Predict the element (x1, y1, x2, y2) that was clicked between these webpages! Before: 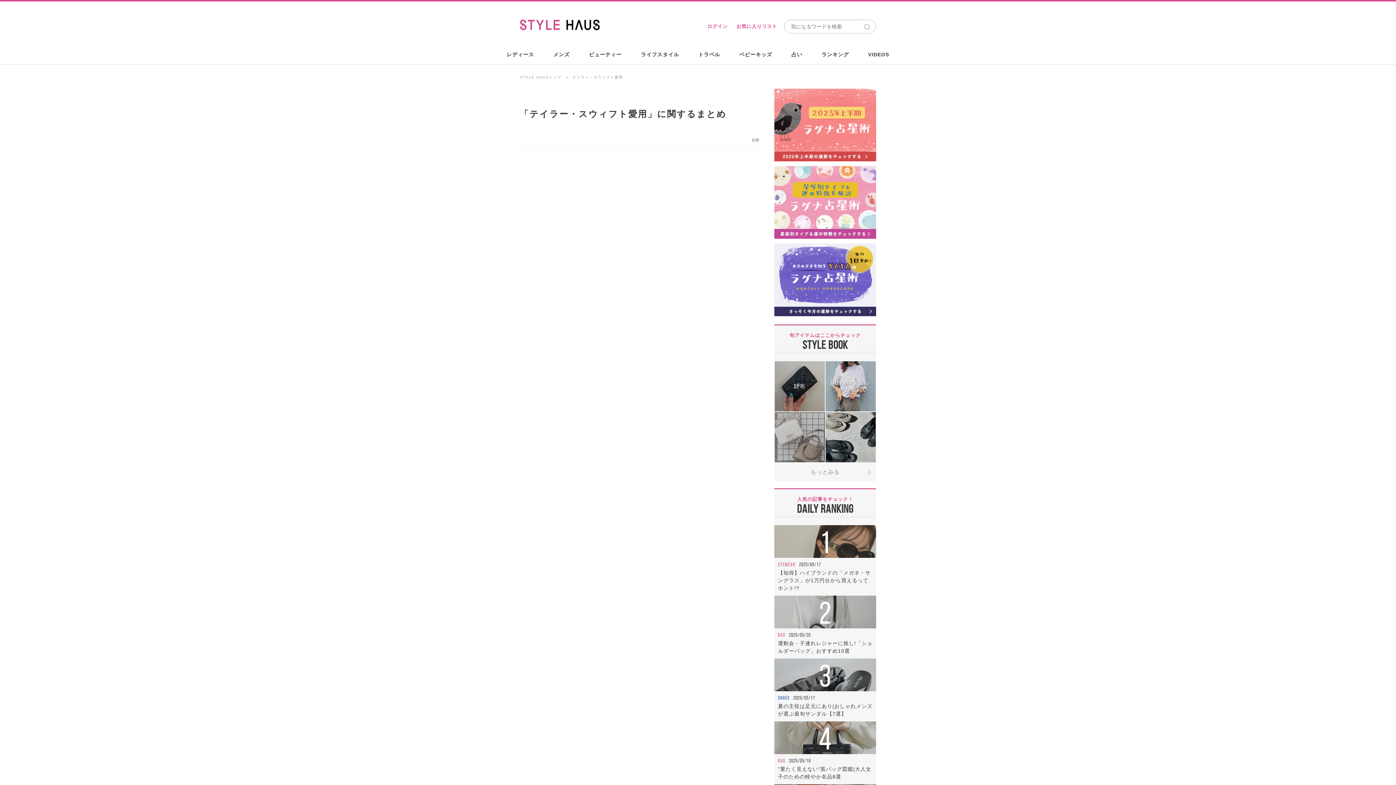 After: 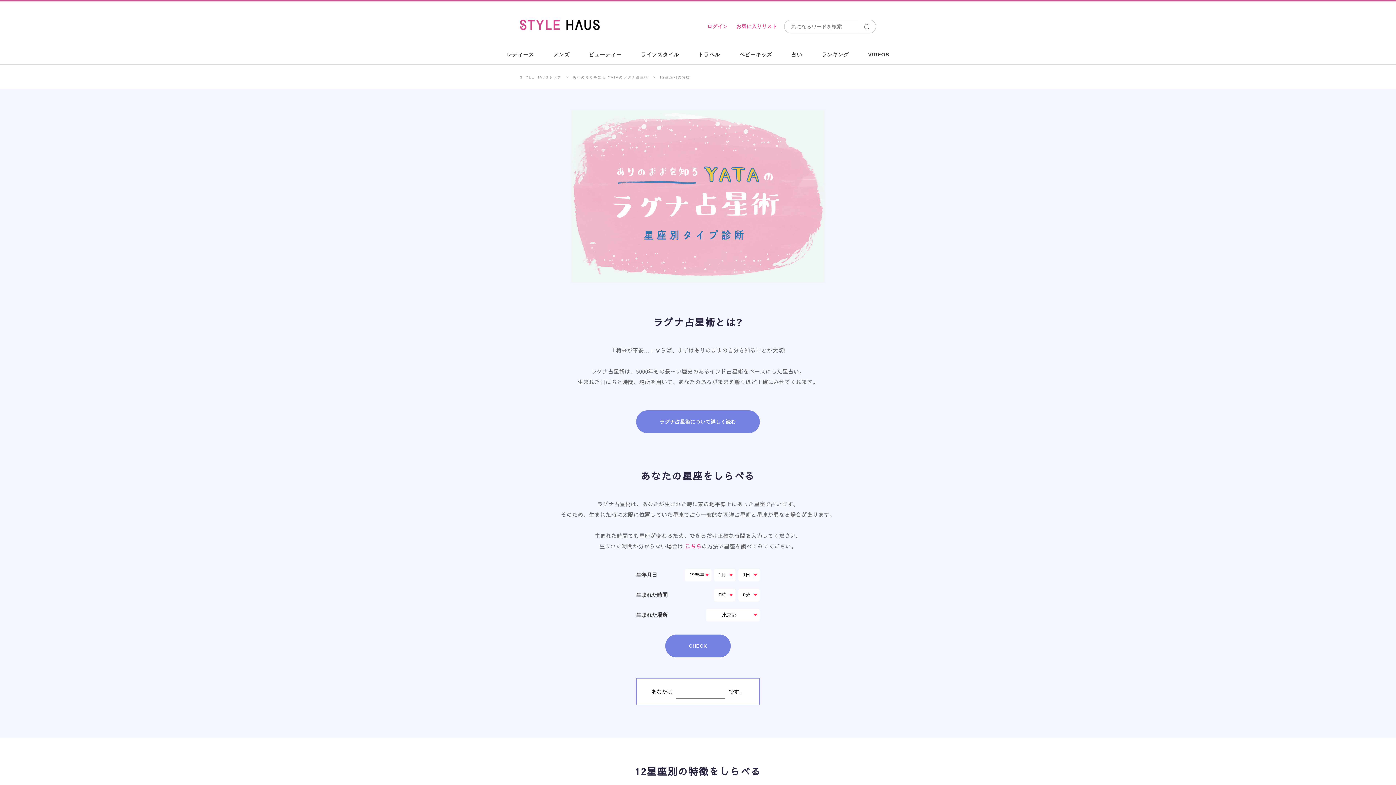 Action: bbox: (774, 234, 876, 240)